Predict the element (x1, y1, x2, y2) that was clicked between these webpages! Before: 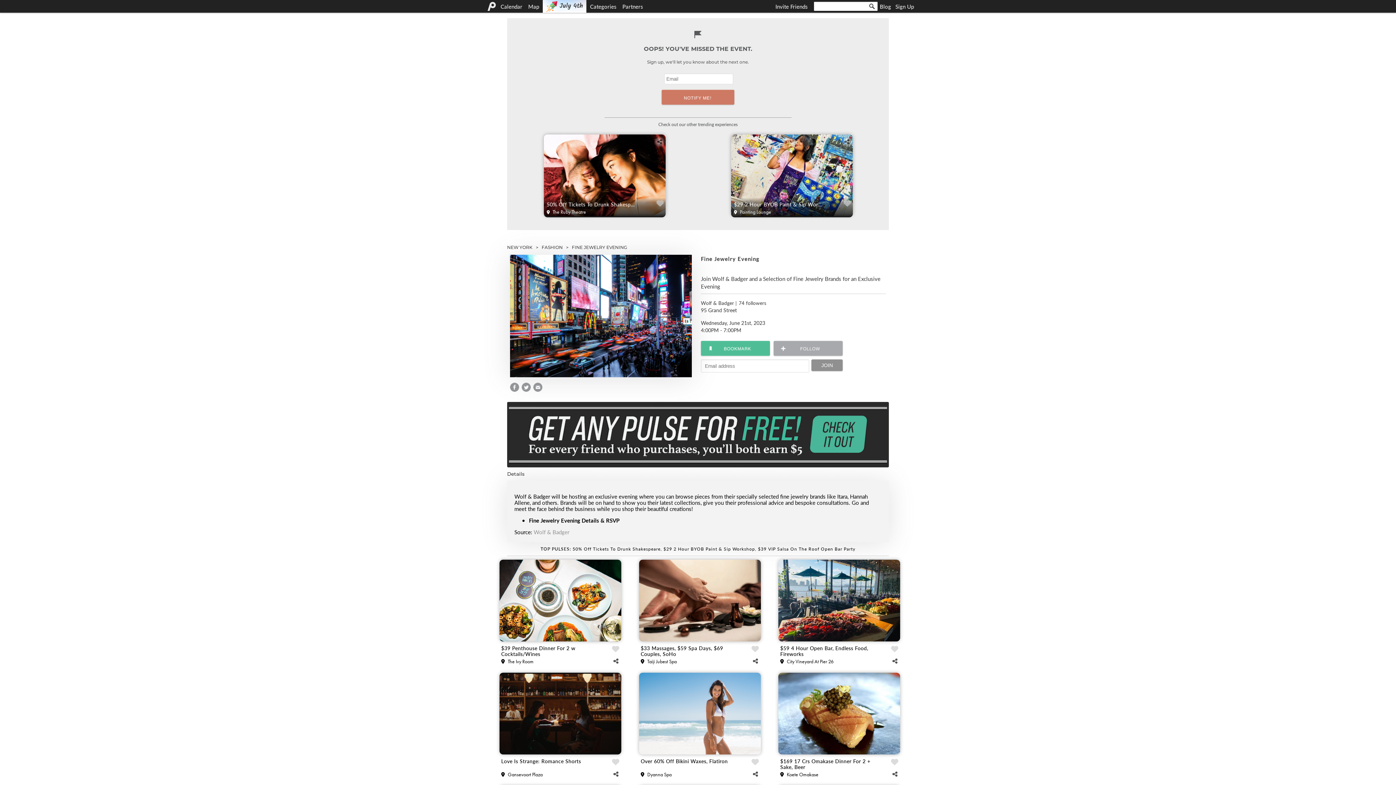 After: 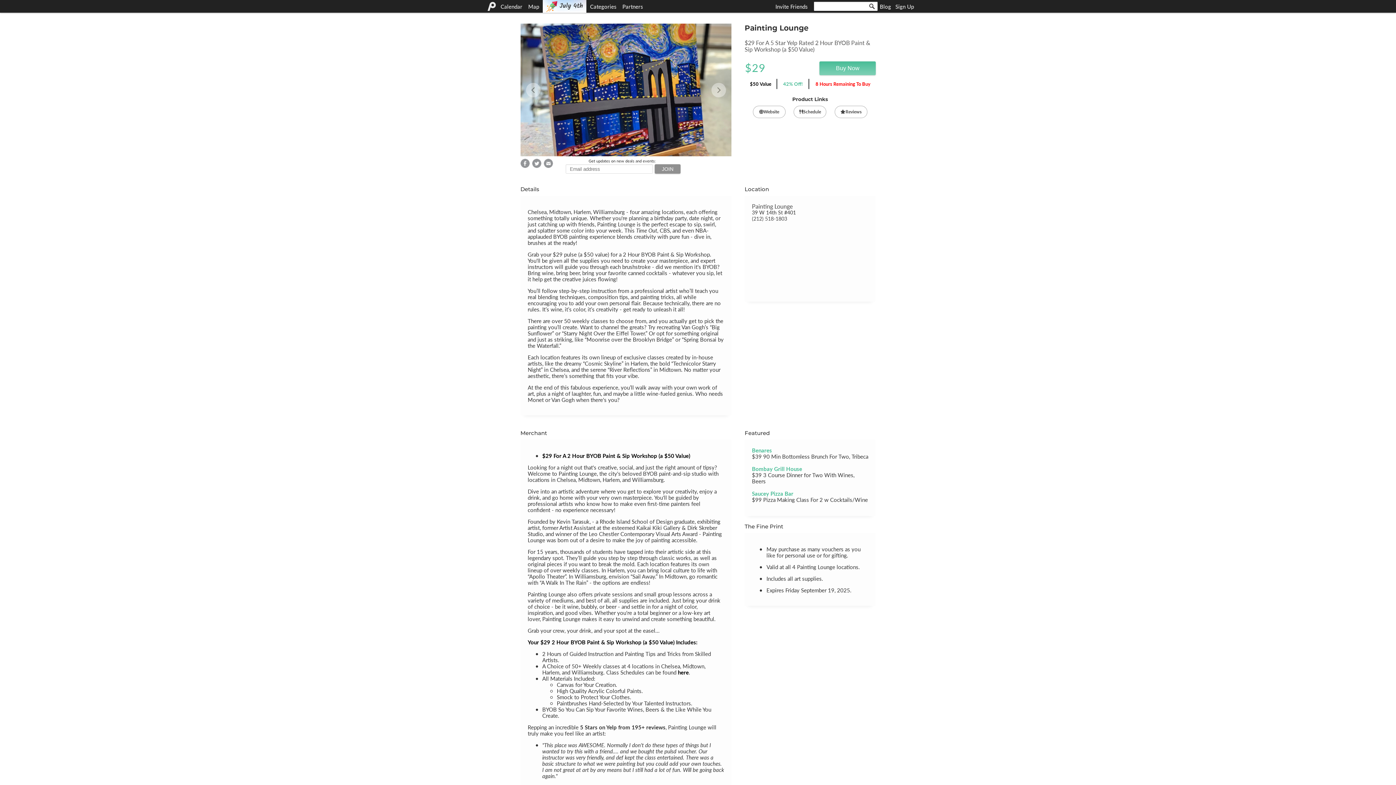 Action: label: $29 2 Hour BYOB Paint & Sip Workshop bbox: (663, 546, 755, 552)